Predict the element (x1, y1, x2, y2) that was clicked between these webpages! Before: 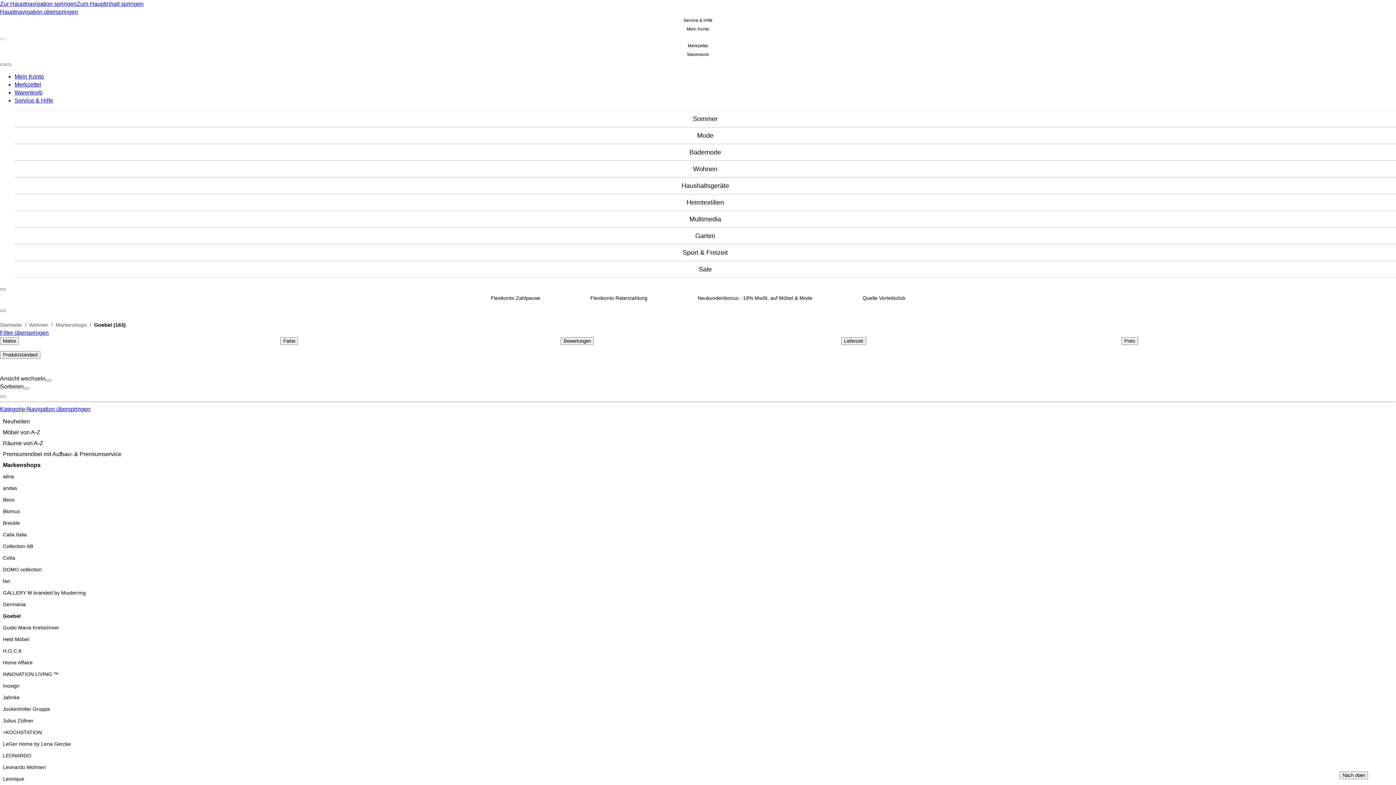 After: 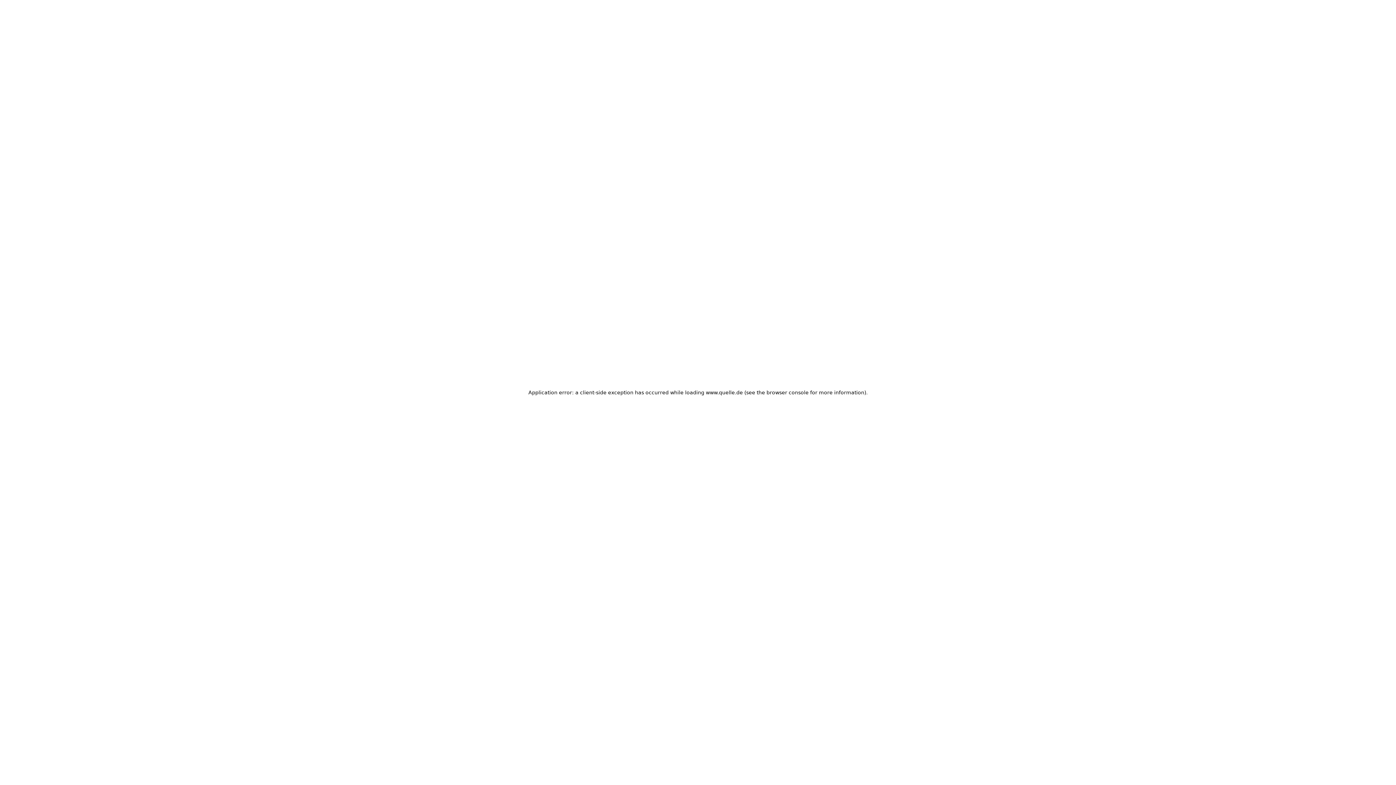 Action: bbox: (2, 740, 1390, 747) label: LeGer Home by Lena Gercke